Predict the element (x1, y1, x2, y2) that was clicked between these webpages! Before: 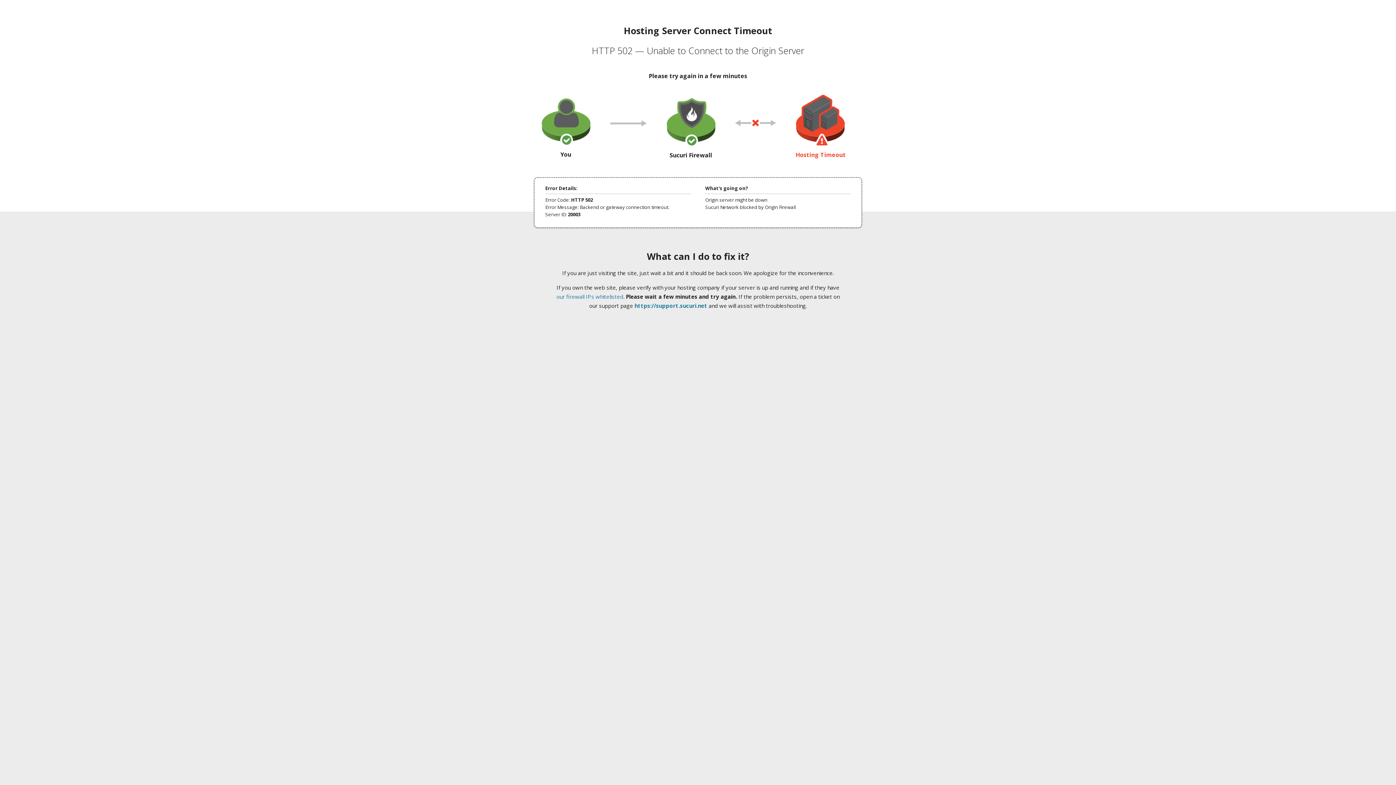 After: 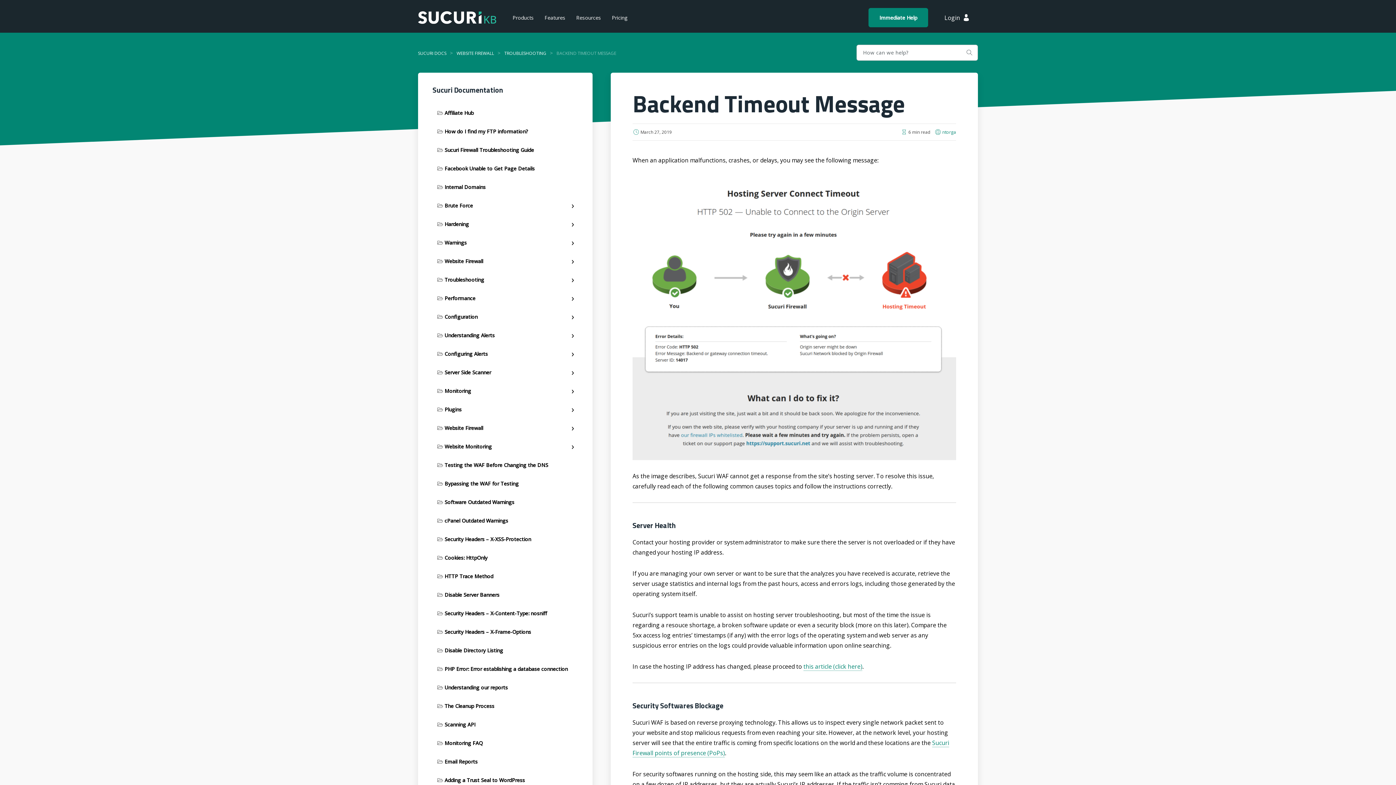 Action: label: our firewall IPs whitelisted bbox: (556, 293, 623, 300)